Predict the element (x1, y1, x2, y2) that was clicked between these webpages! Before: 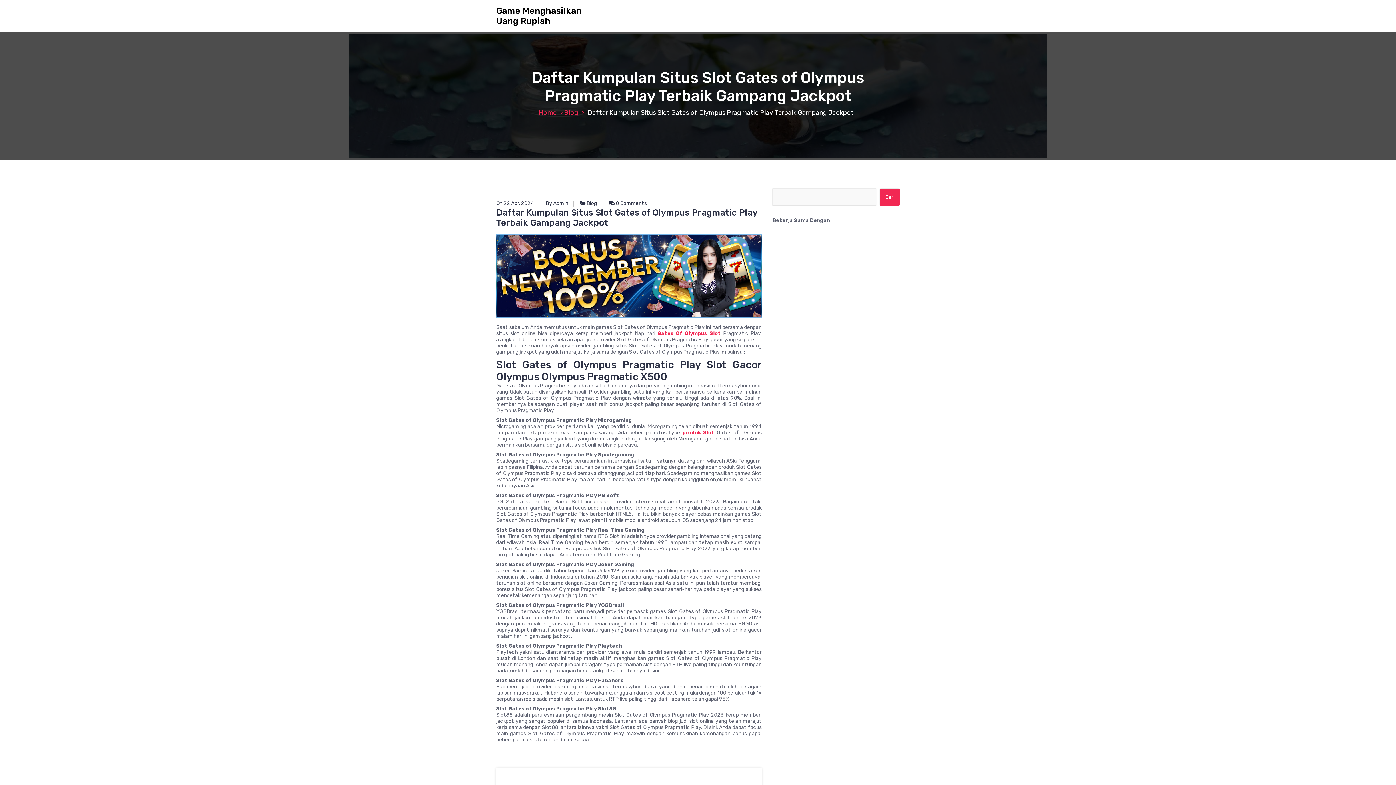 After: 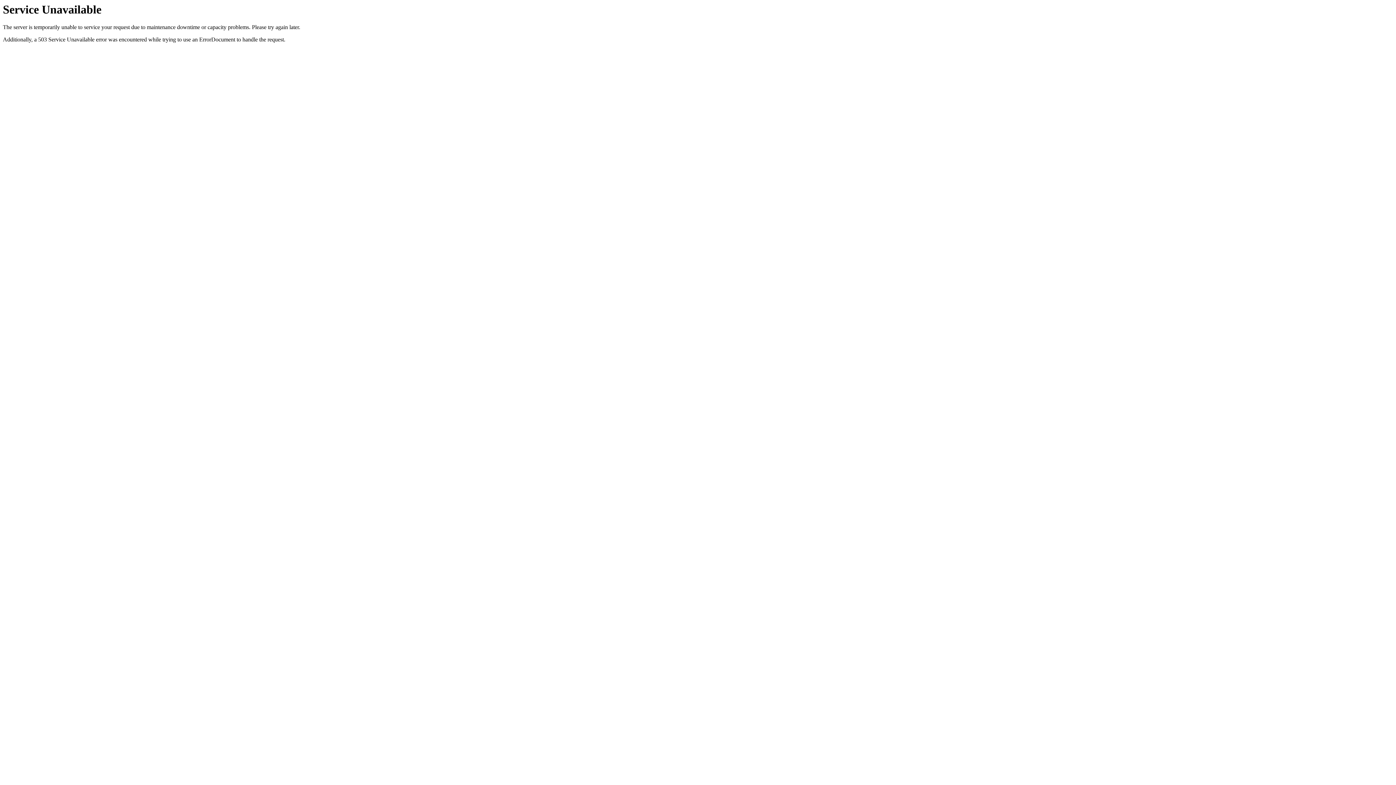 Action: bbox: (538, 108, 562, 116) label: Home